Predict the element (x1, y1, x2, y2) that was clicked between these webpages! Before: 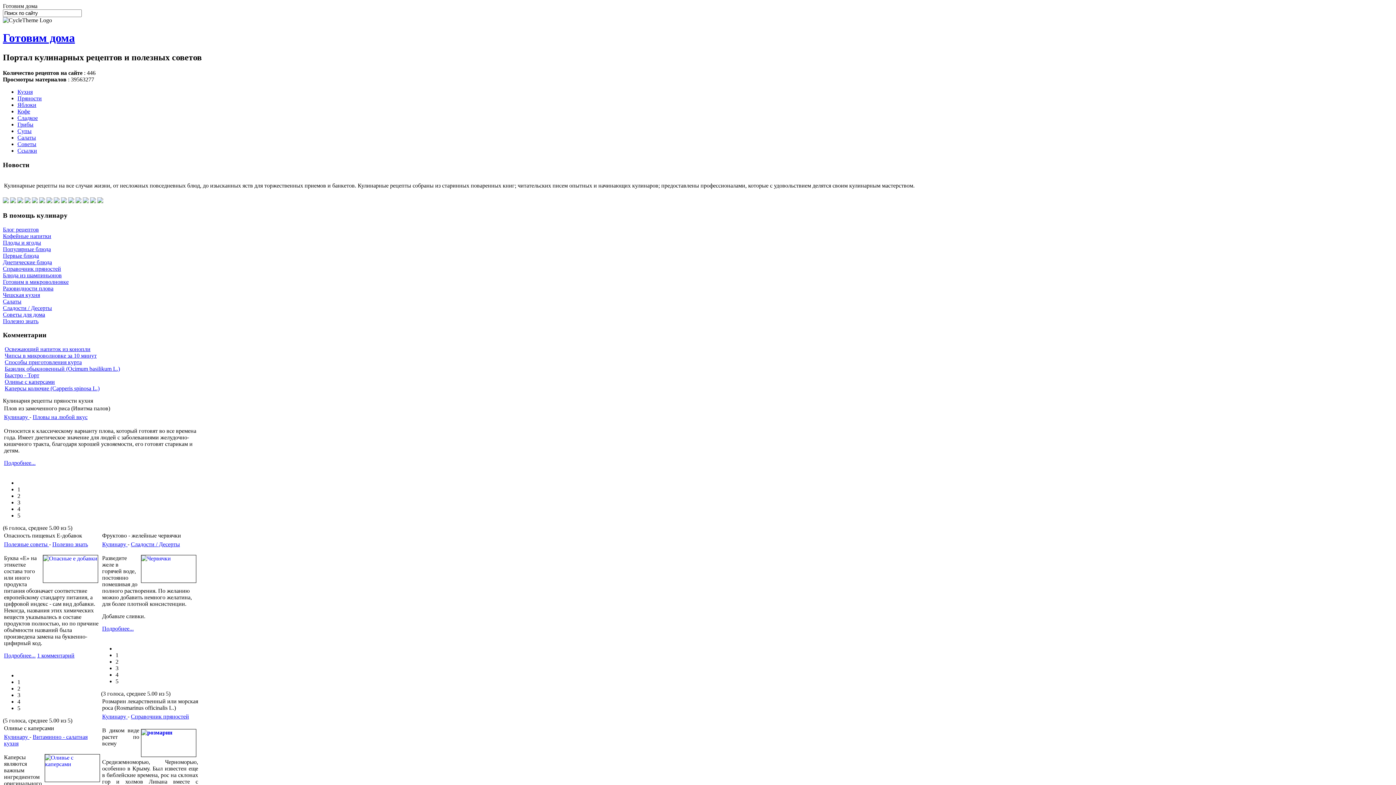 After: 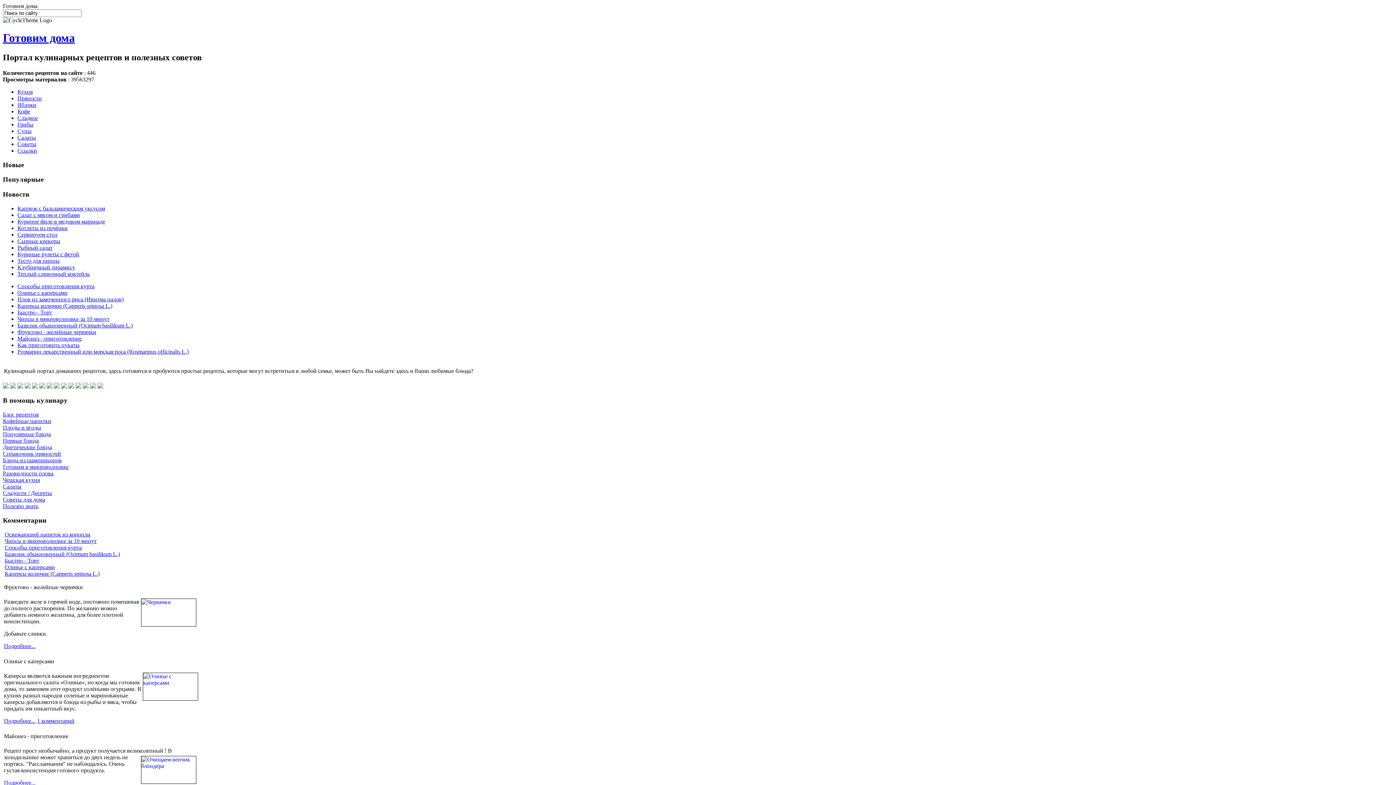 Action: bbox: (2, 31, 74, 44) label: Готовим дома